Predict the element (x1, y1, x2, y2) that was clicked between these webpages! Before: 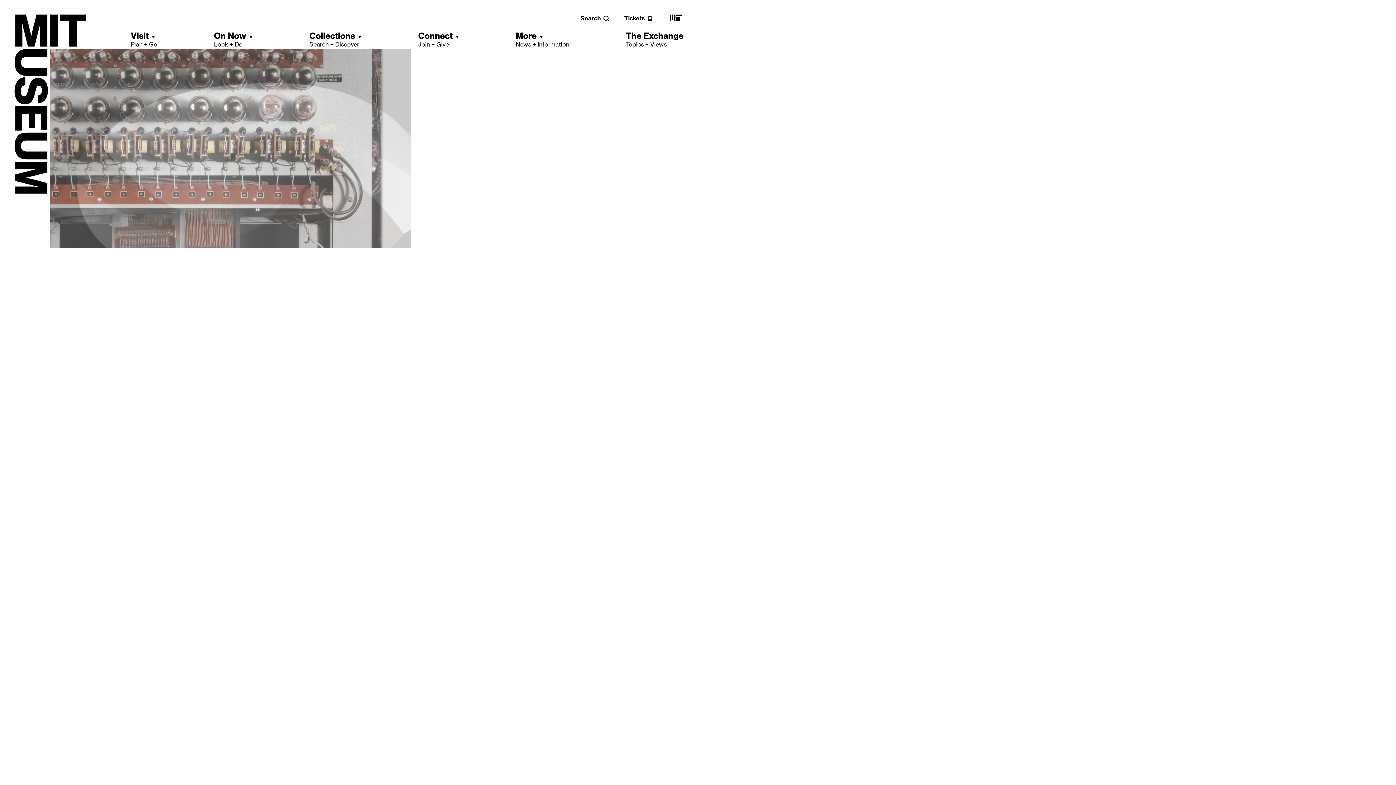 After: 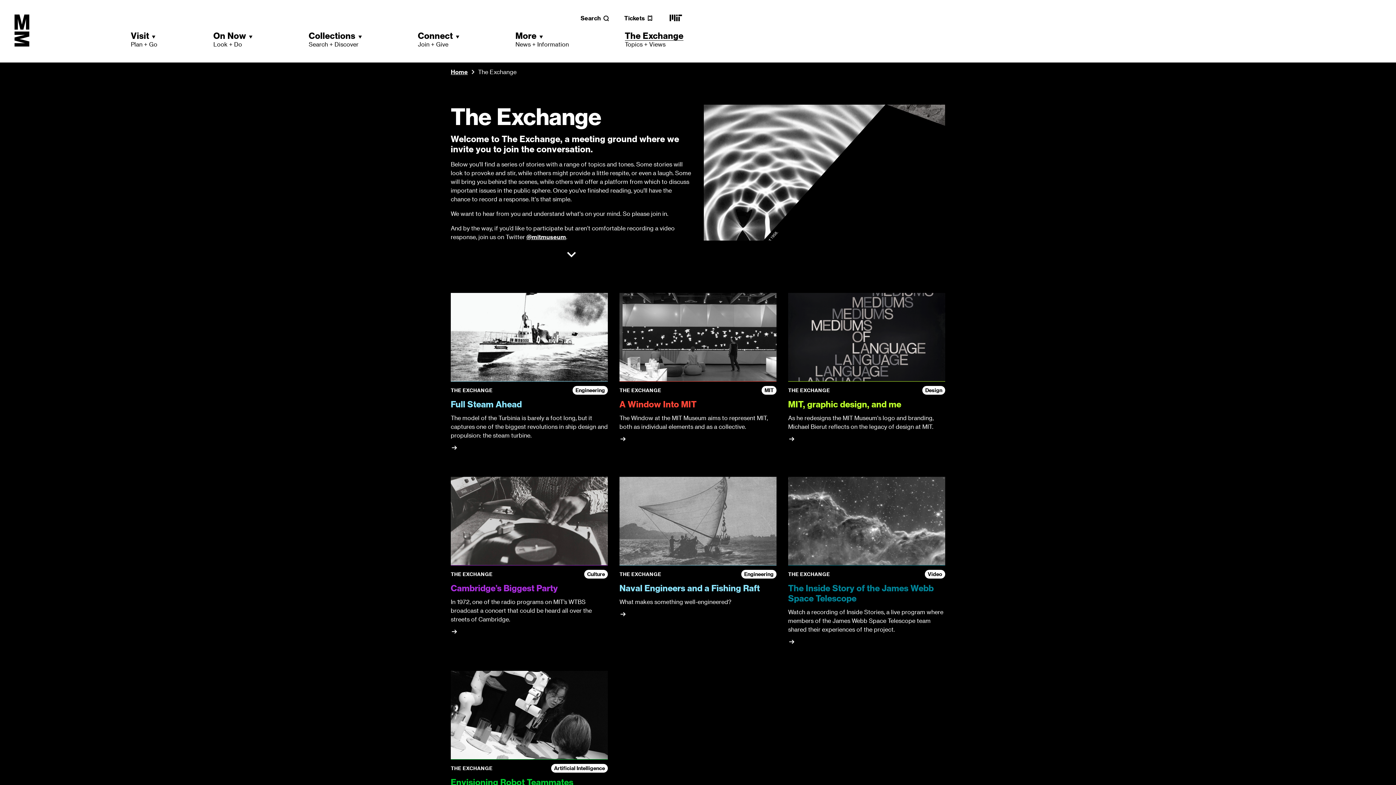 Action: label: The Exchange
Topics + Views bbox: (626, 30, 683, 48)